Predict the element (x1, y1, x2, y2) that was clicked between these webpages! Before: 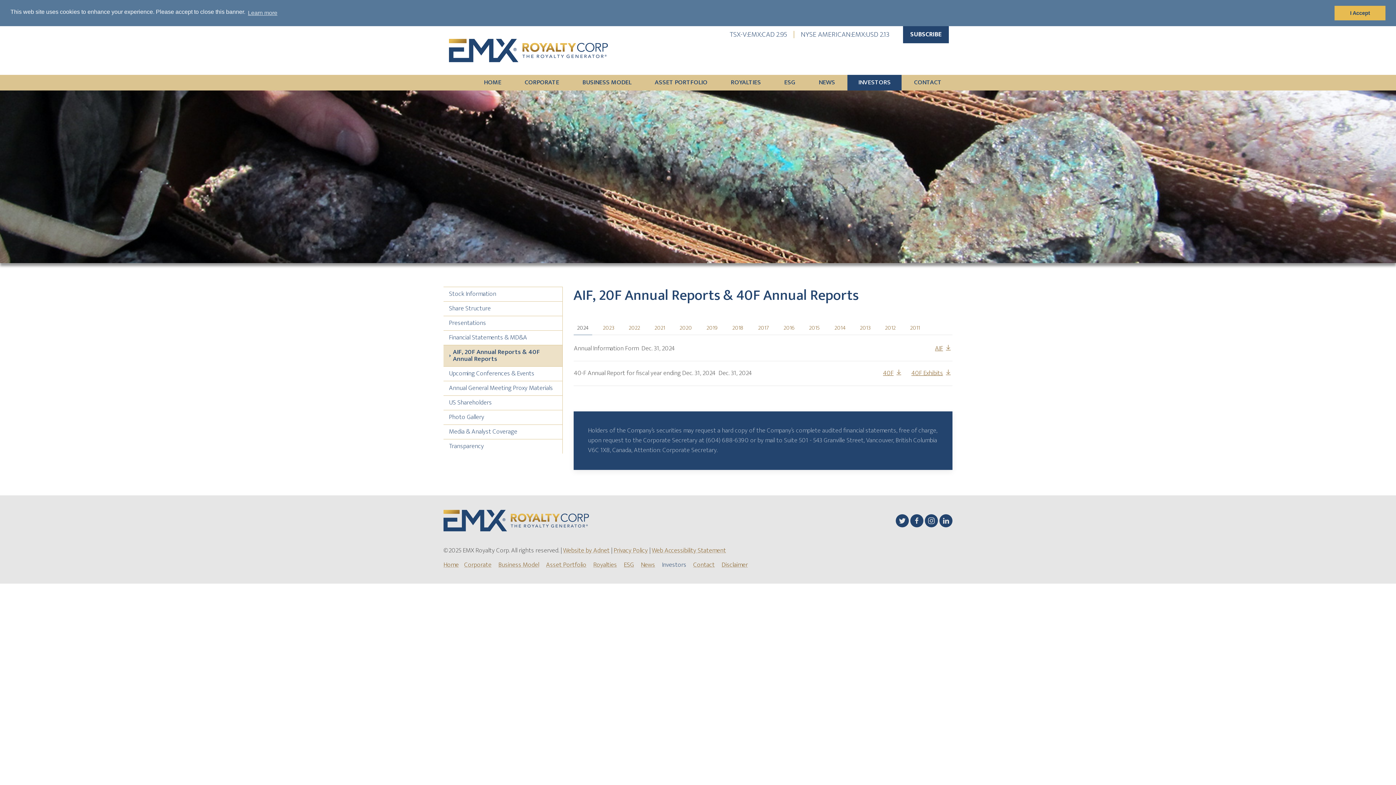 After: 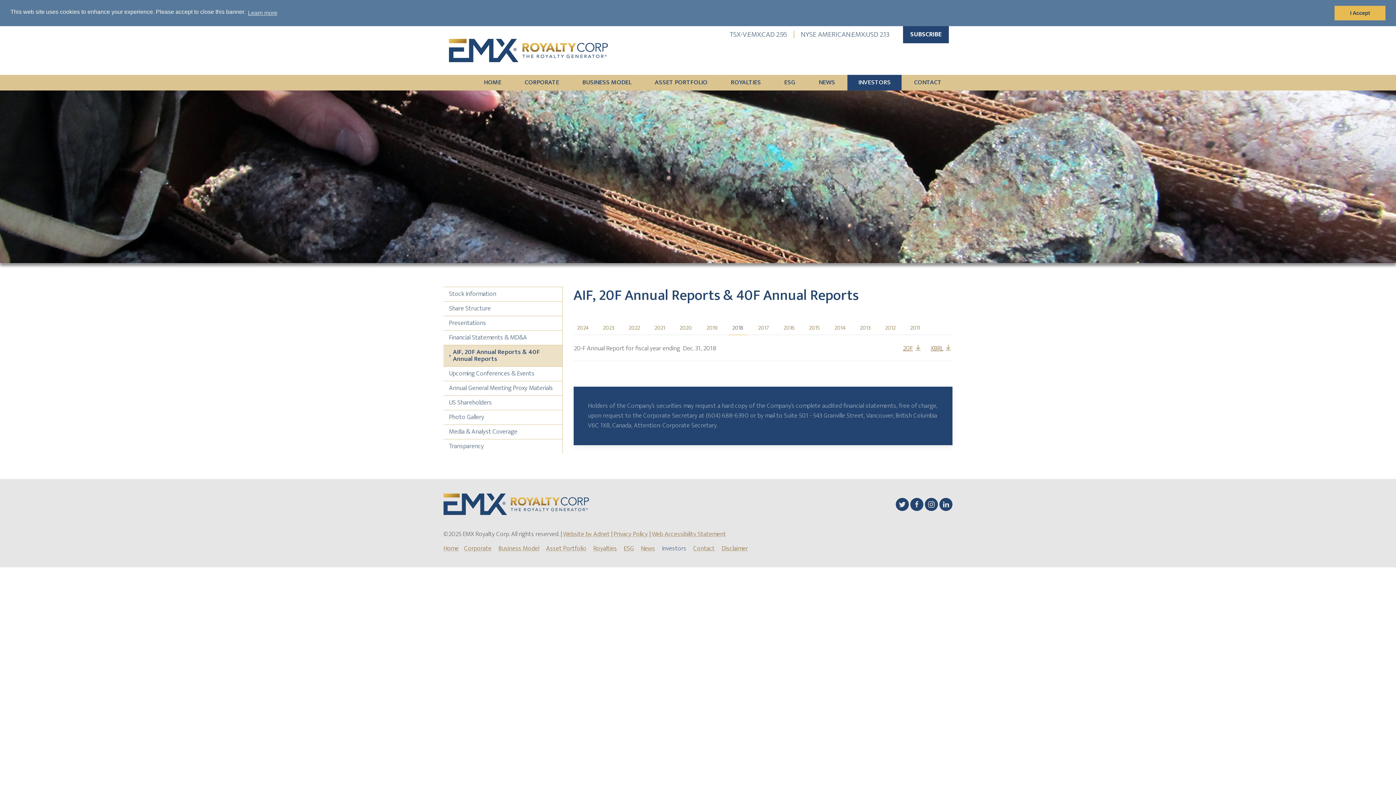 Action: bbox: (728, 321, 747, 335) label: 2018